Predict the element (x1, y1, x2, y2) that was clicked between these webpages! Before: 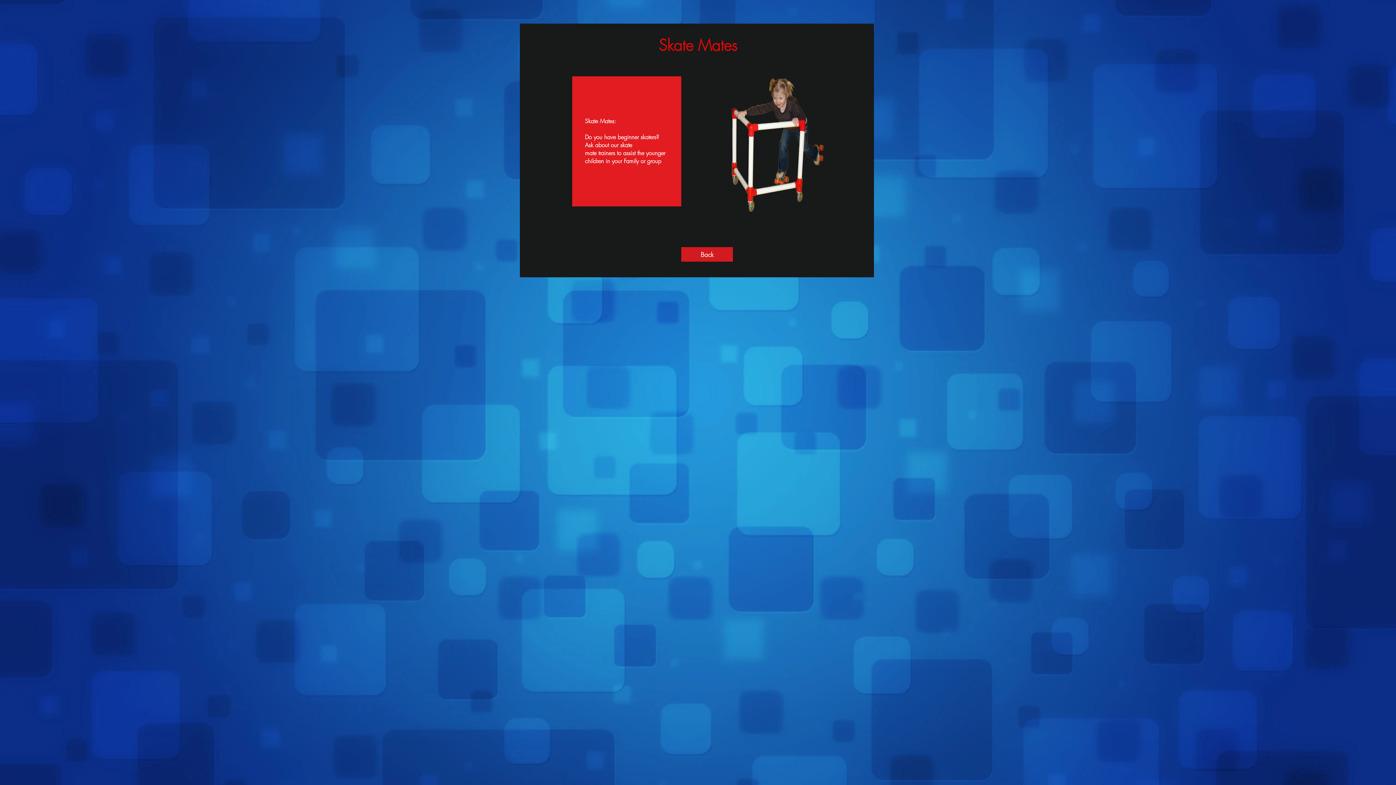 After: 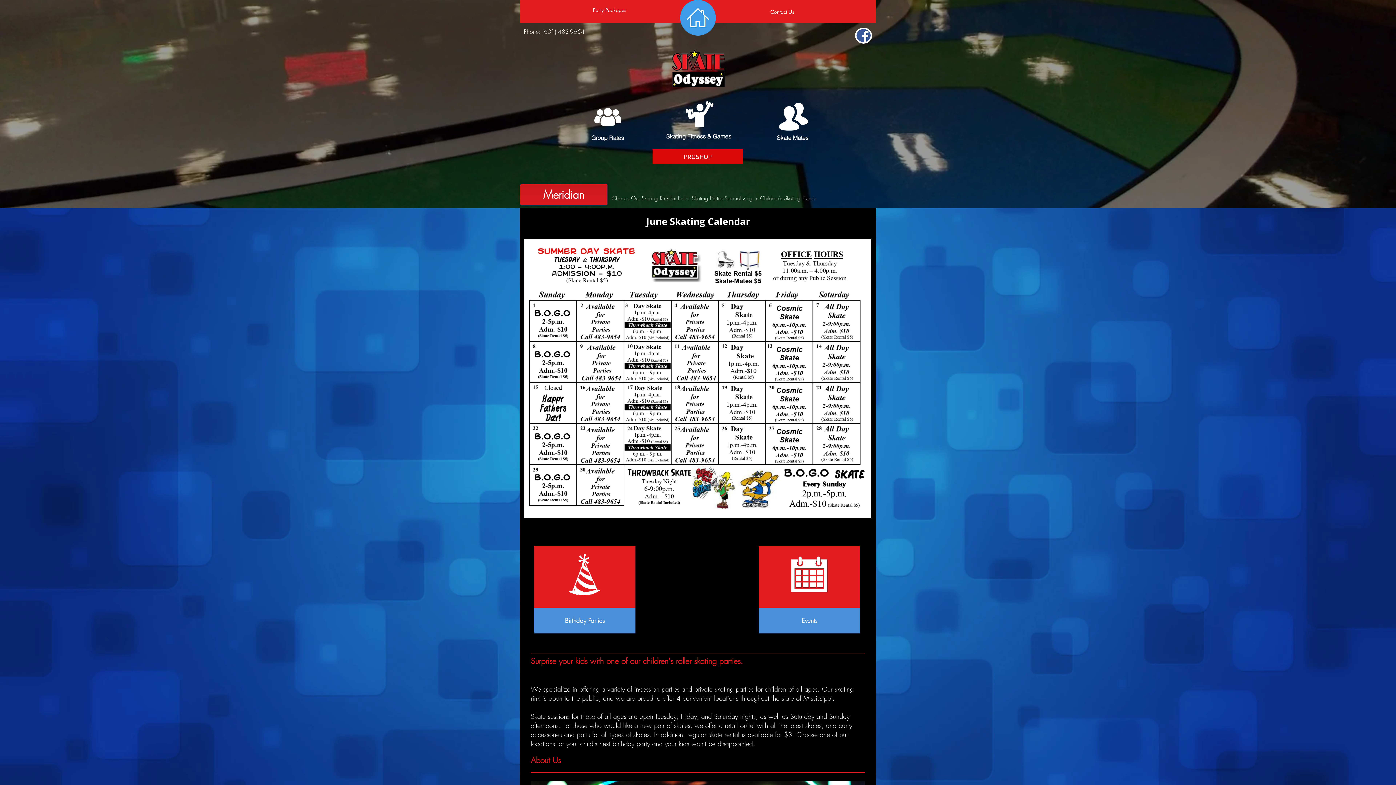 Action: bbox: (681, 247, 733, 261) label: Back 